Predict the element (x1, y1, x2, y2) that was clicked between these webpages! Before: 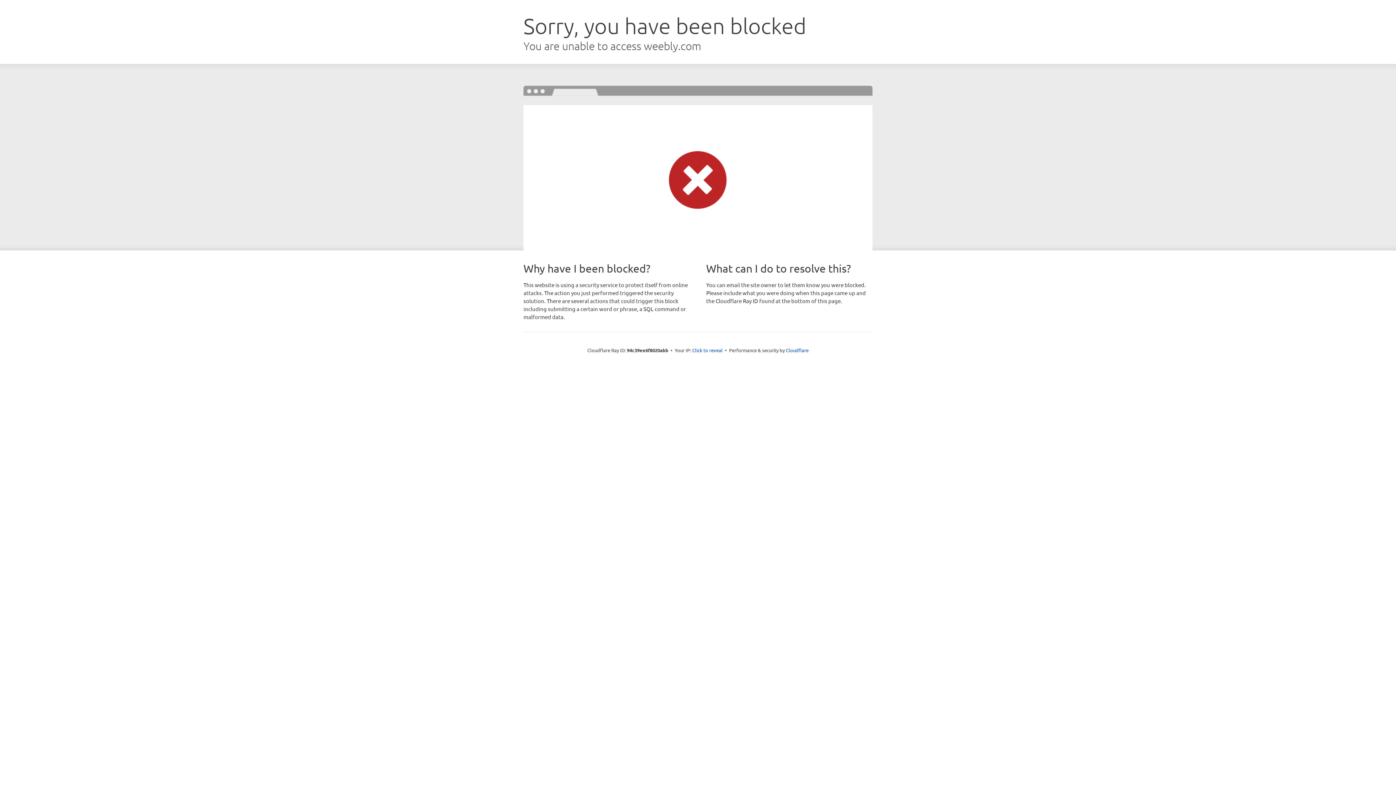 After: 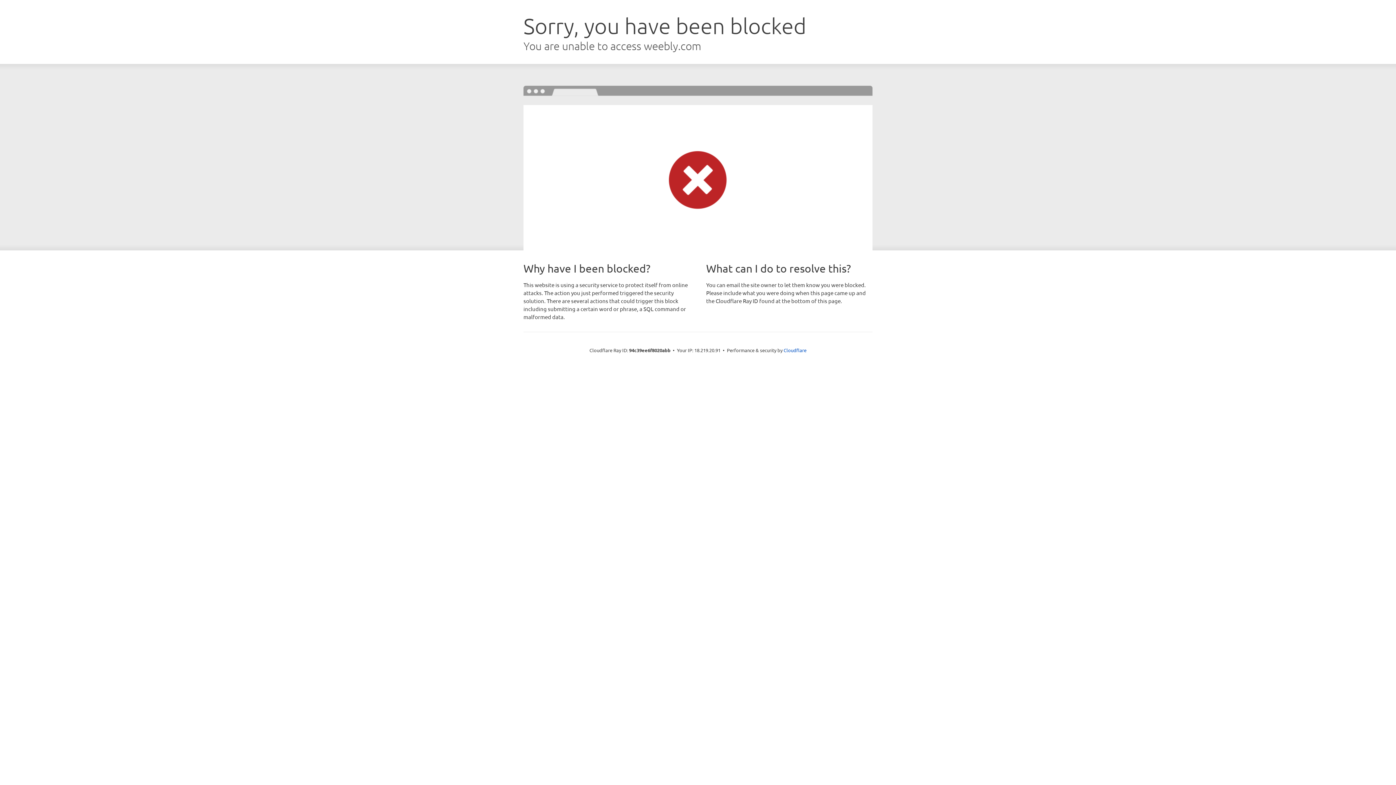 Action: bbox: (692, 346, 722, 353) label: Click to reveal